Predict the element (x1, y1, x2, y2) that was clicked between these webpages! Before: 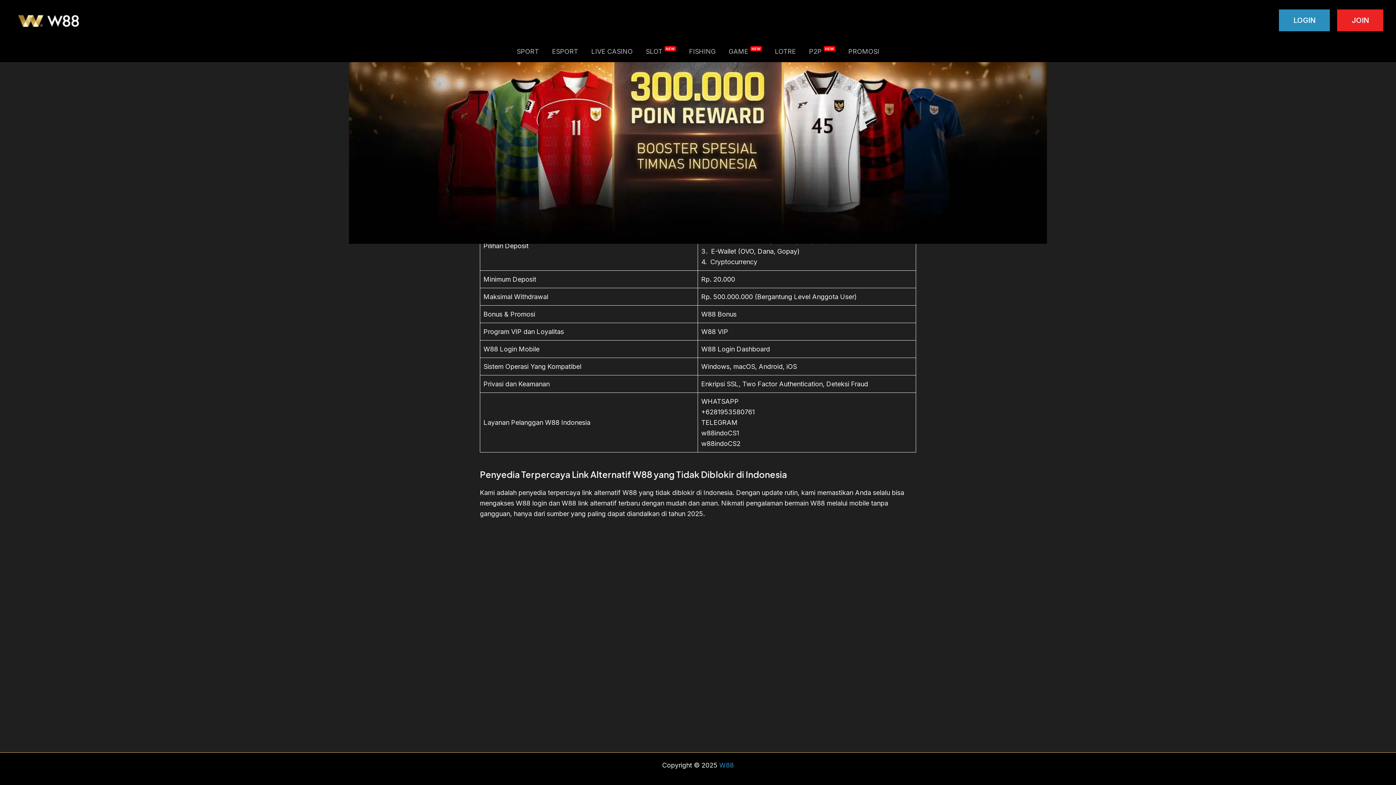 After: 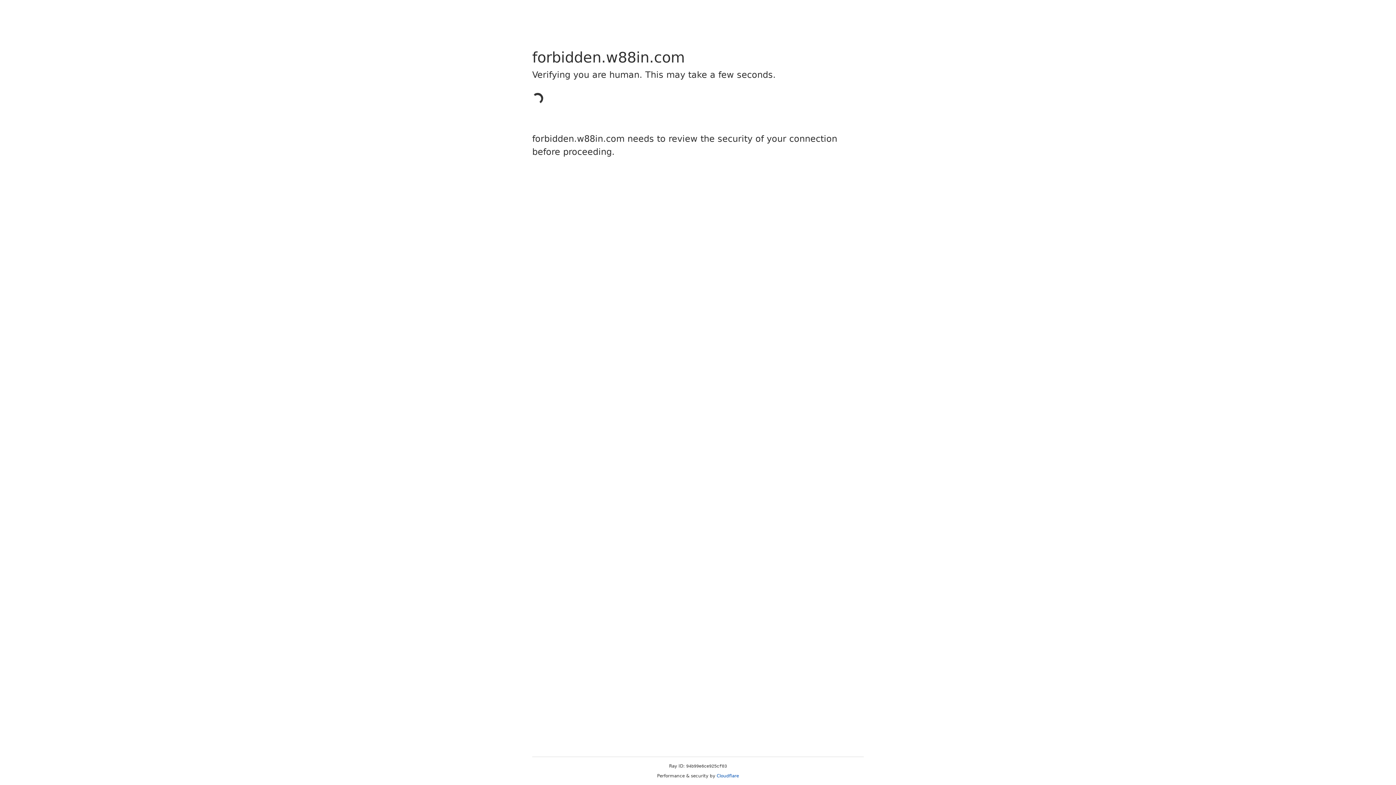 Action: label: SLOT bbox: (639, 46, 682, 56)